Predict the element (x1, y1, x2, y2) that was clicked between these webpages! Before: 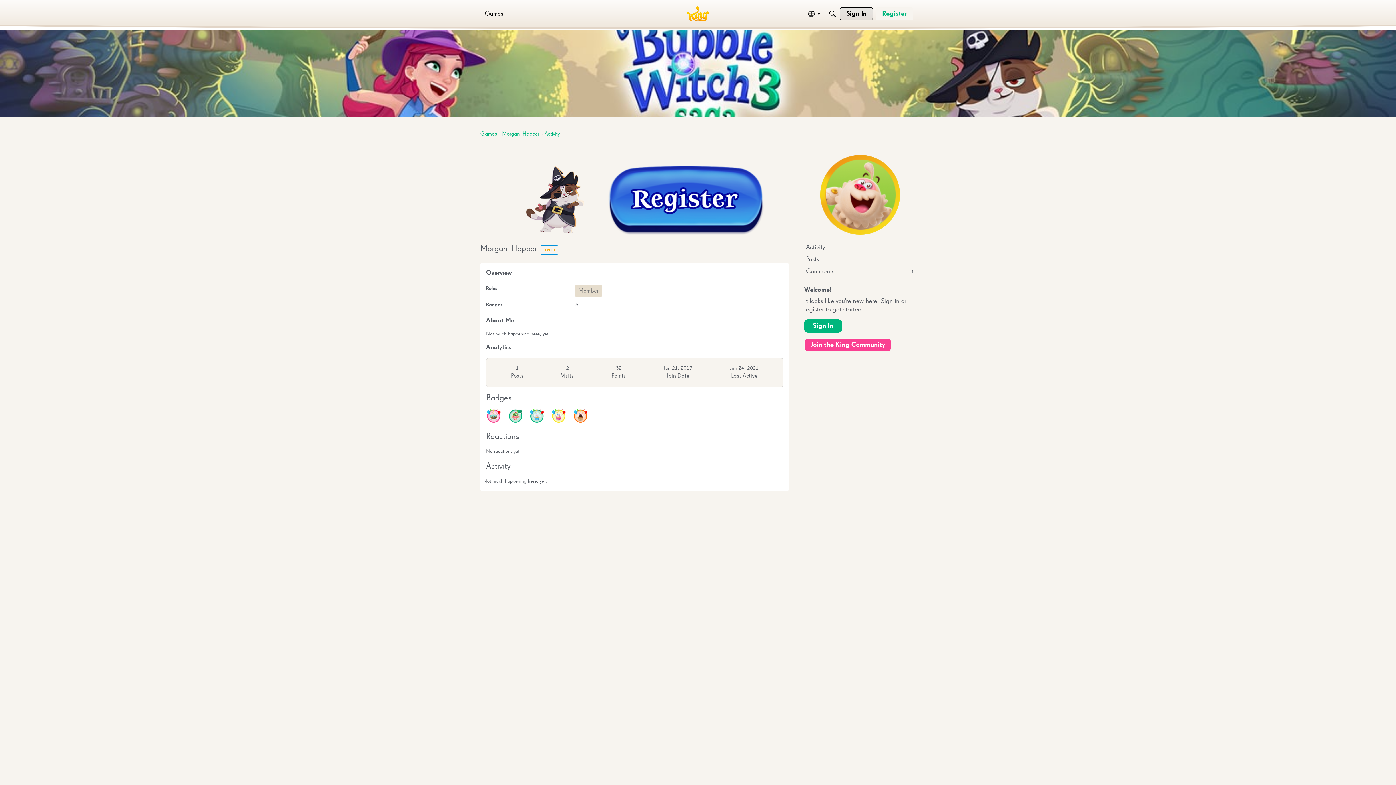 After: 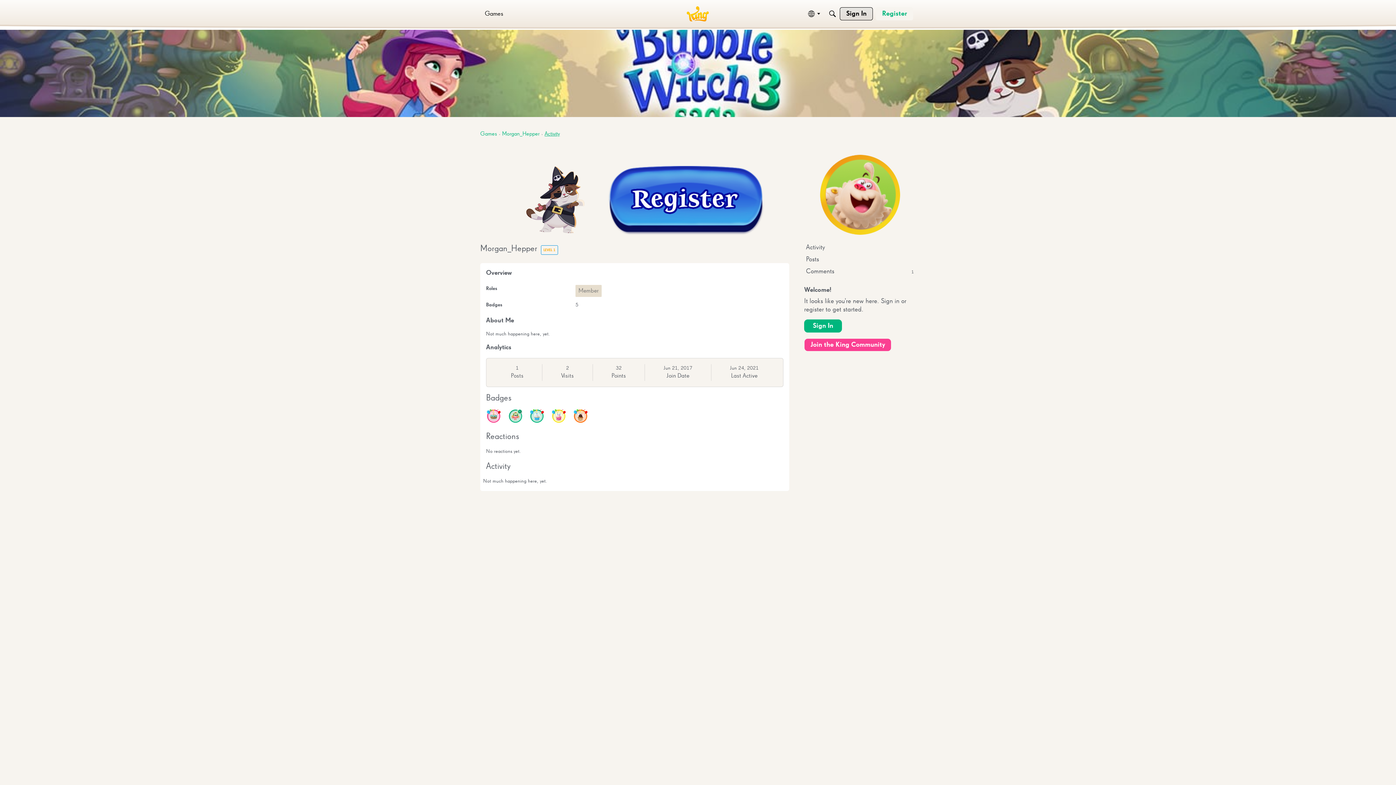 Action: label: Activity bbox: (544, 131, 559, 137)